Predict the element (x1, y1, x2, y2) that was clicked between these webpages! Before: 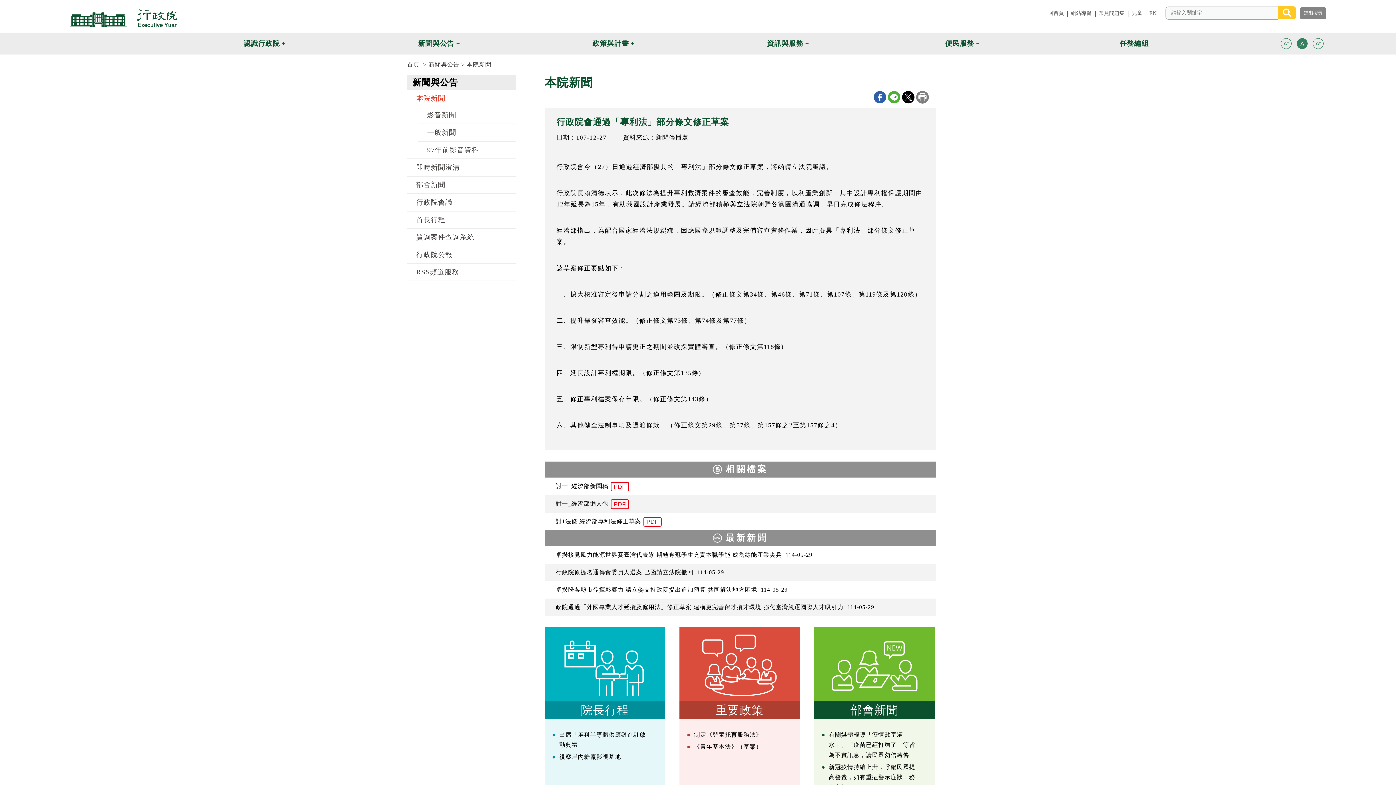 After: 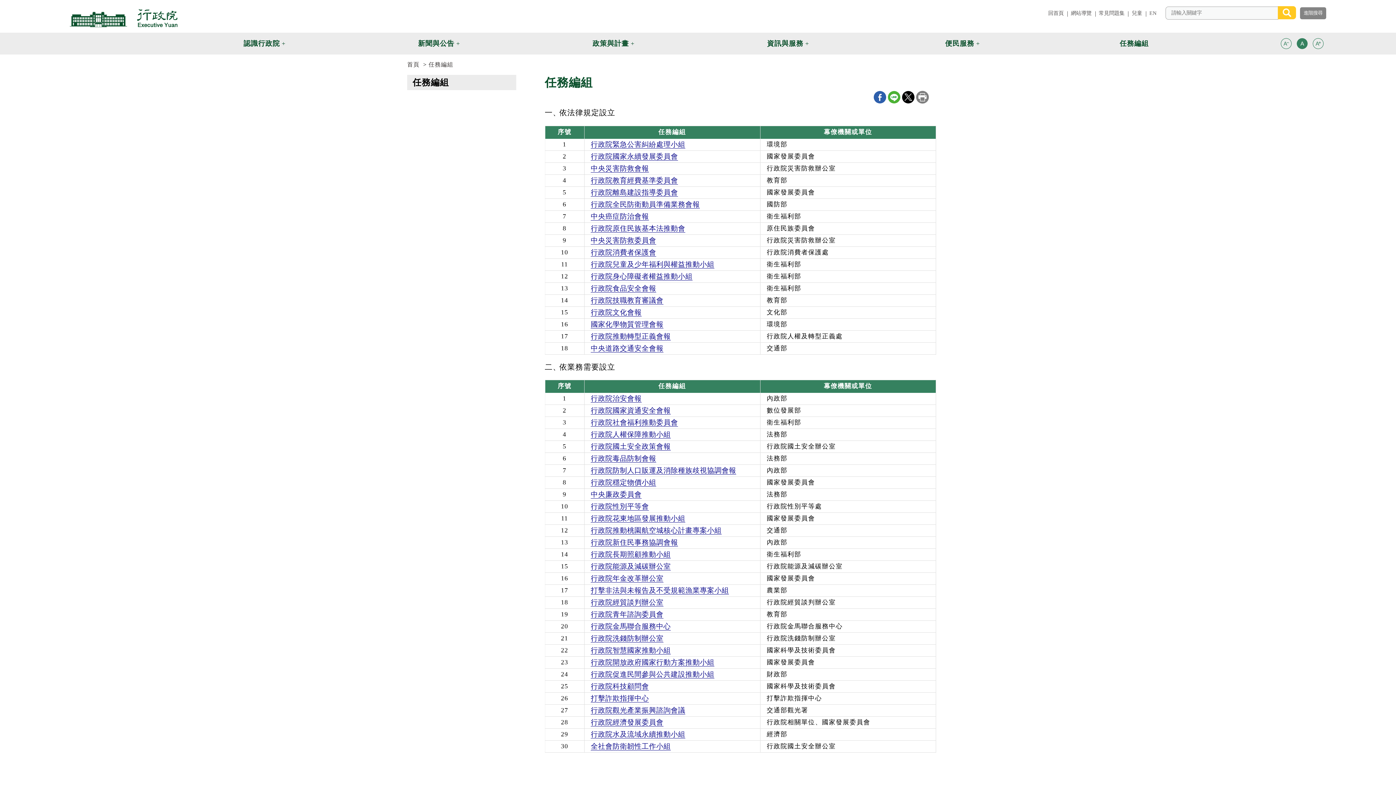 Action: bbox: (1047, 32, 1221, 54) label: 任務編組